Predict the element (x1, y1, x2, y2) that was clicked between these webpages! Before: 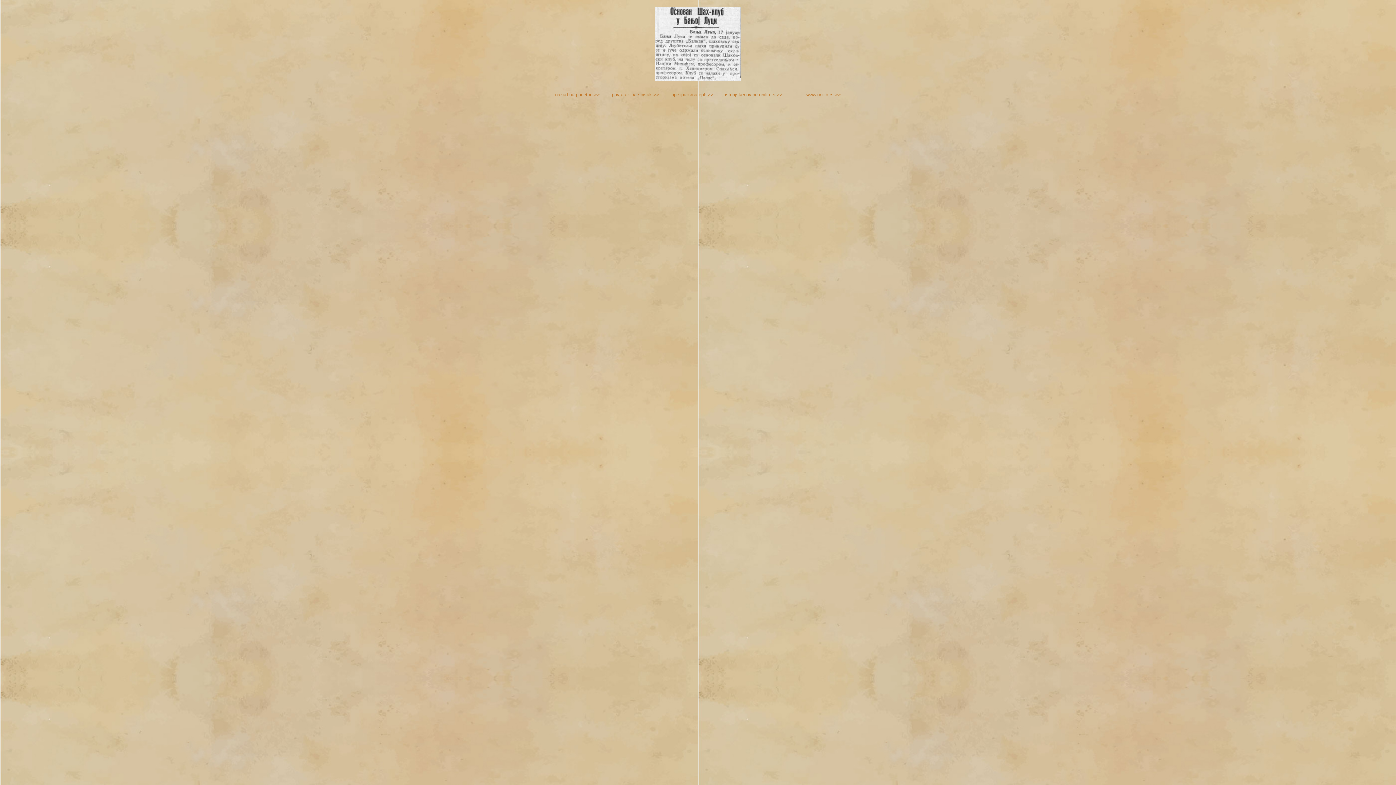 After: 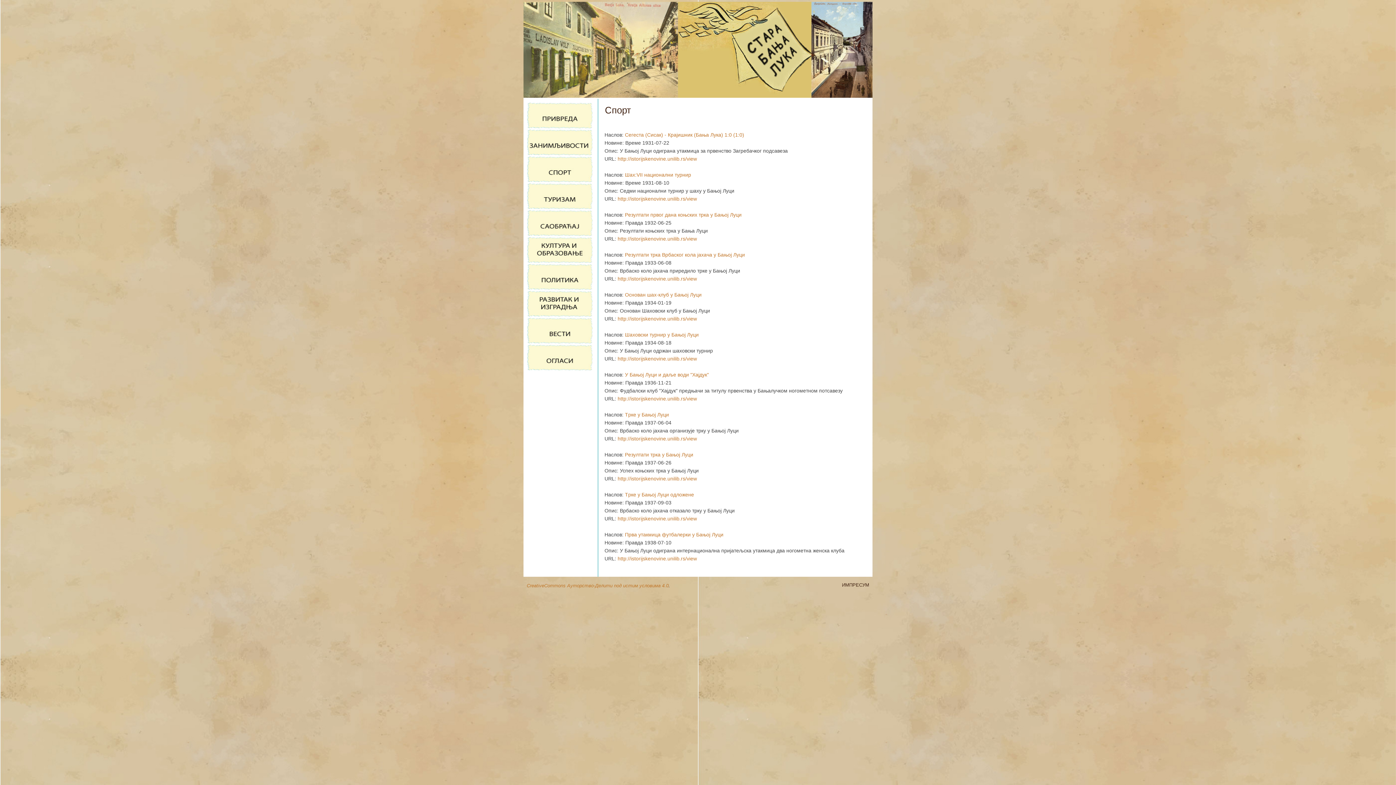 Action: label: povratak na spisak >> bbox: (612, 92, 659, 97)